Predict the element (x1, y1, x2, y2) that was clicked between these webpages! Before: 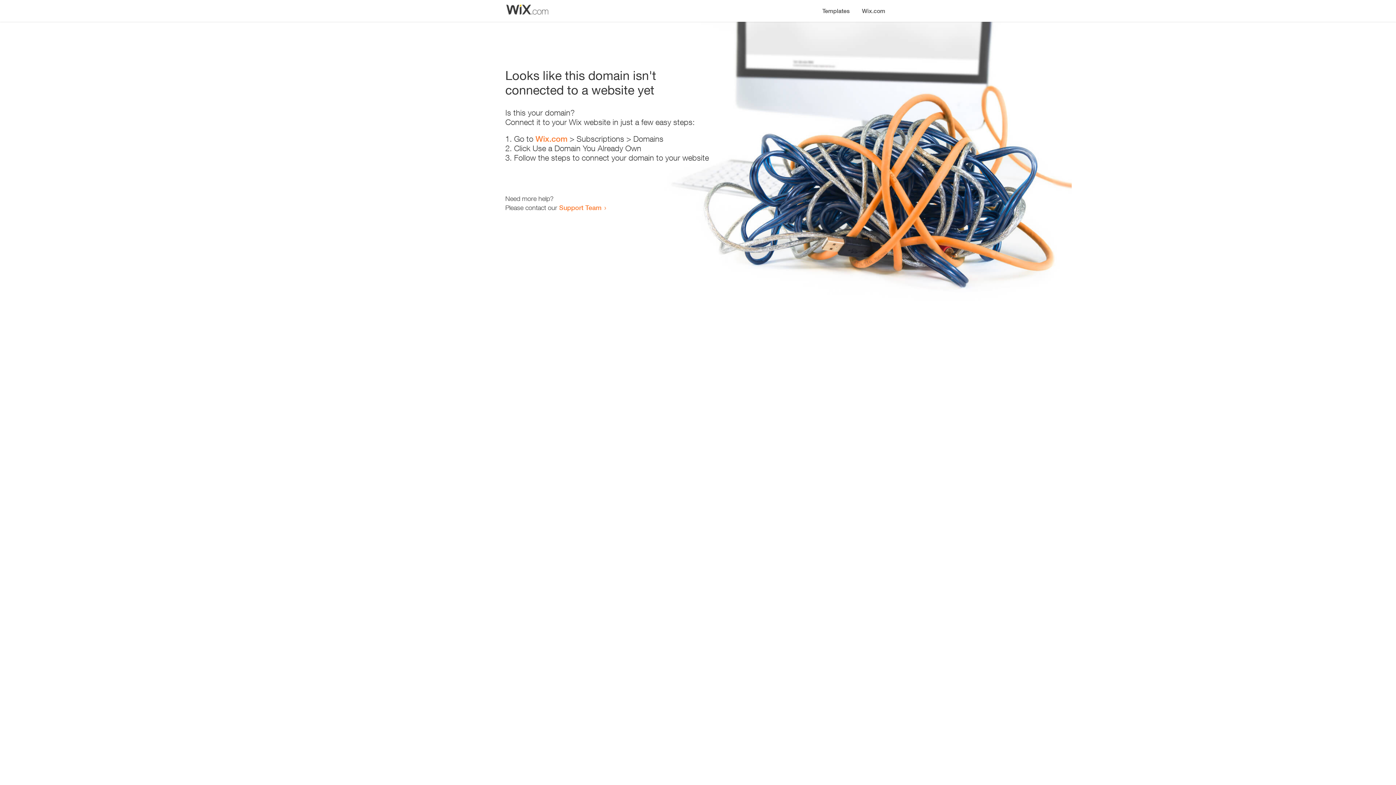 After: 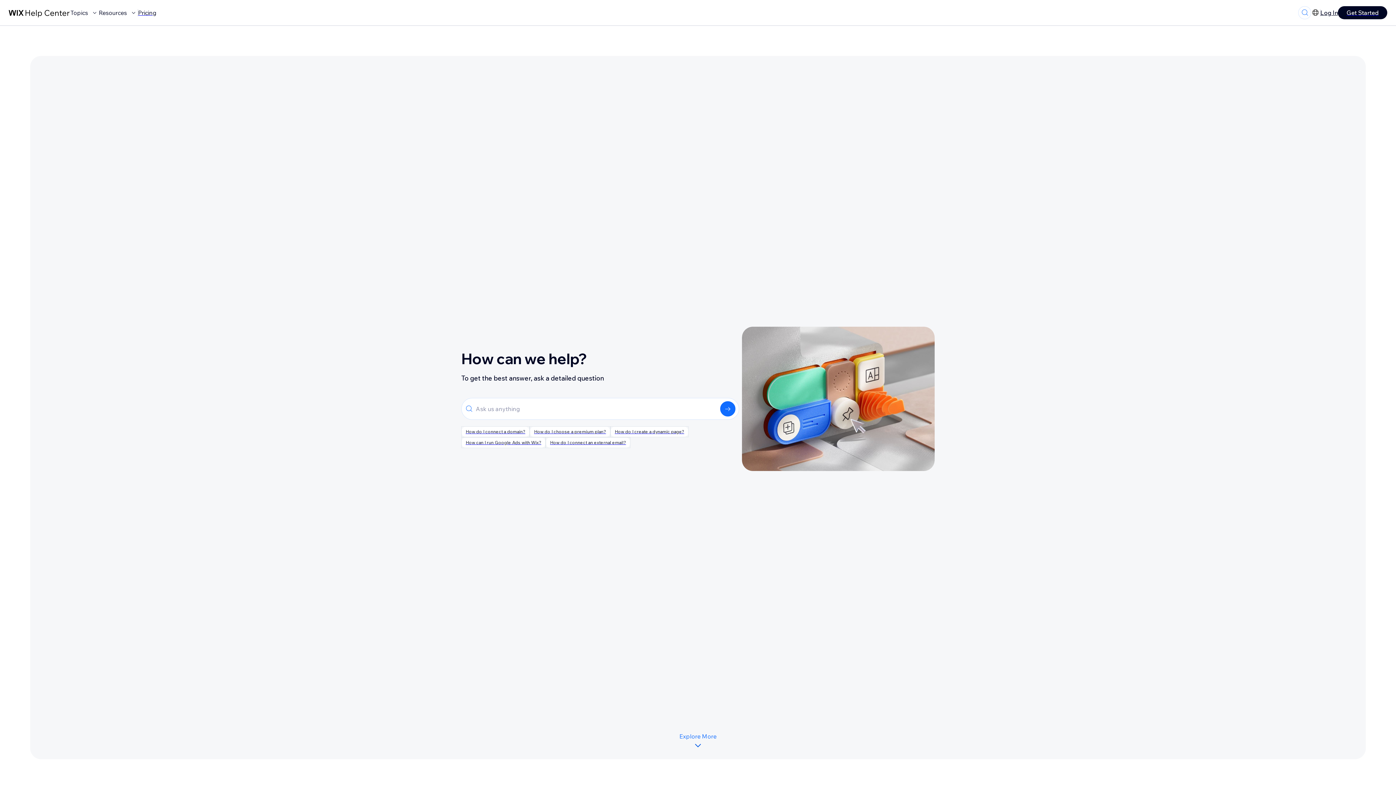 Action: label: Support Team bbox: (559, 203, 601, 211)